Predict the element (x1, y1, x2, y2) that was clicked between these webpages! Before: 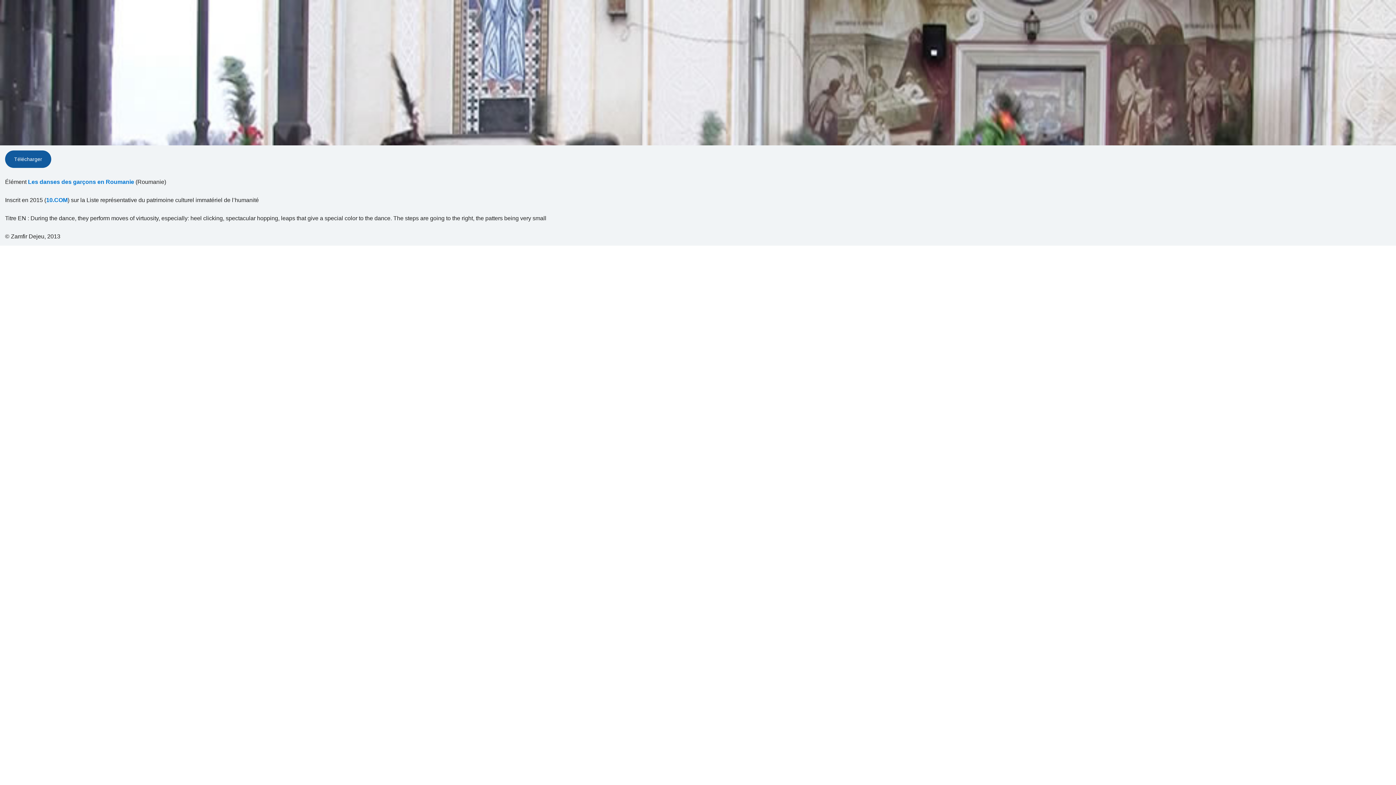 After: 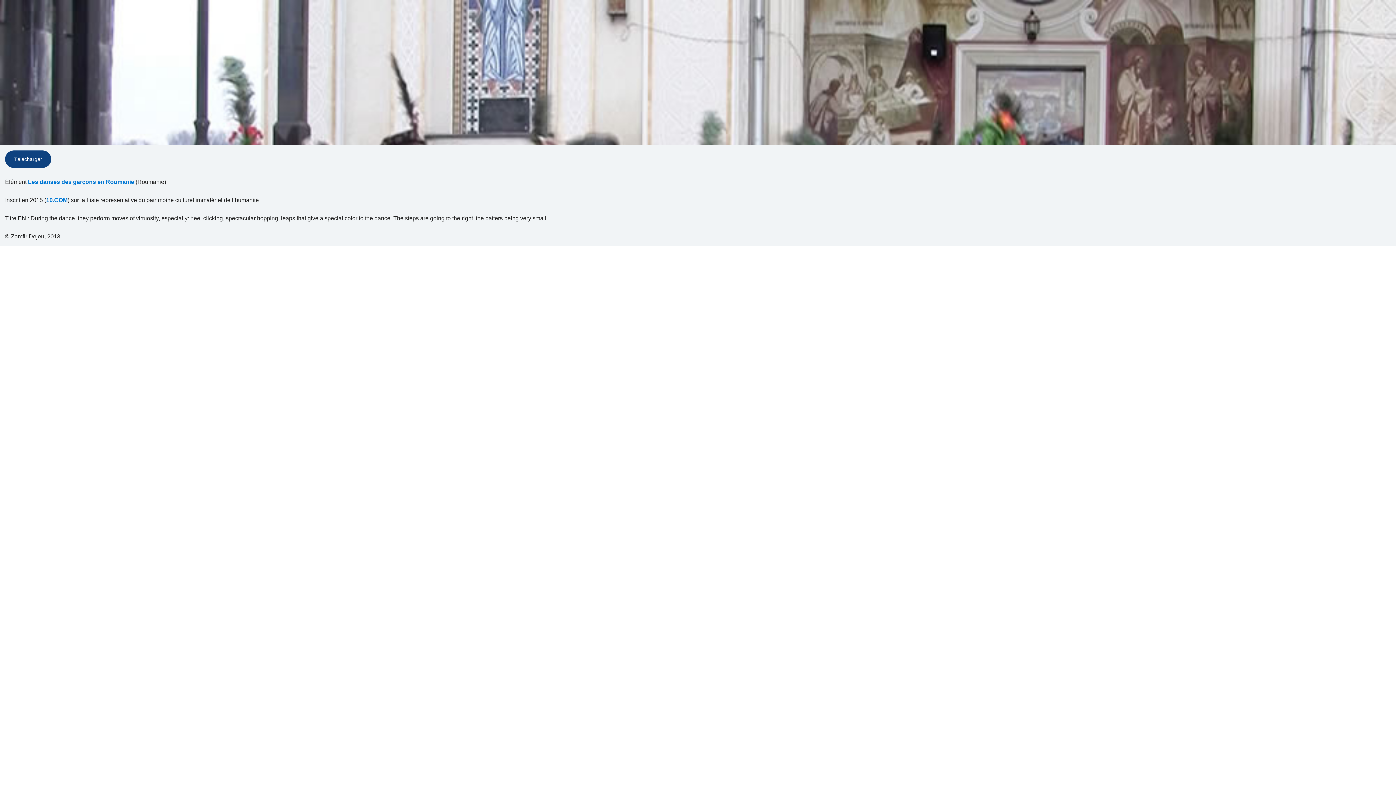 Action: bbox: (5, 150, 51, 168) label: Télécharger